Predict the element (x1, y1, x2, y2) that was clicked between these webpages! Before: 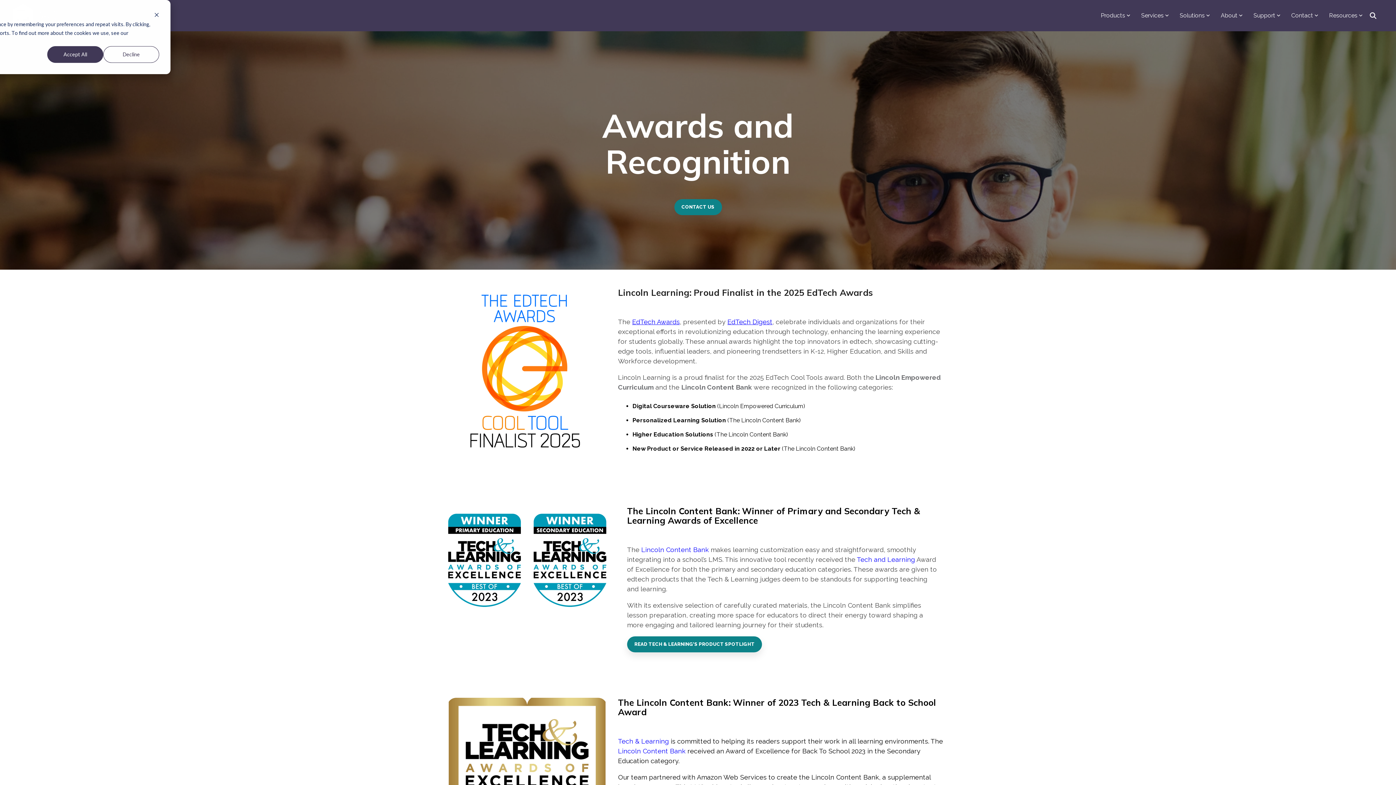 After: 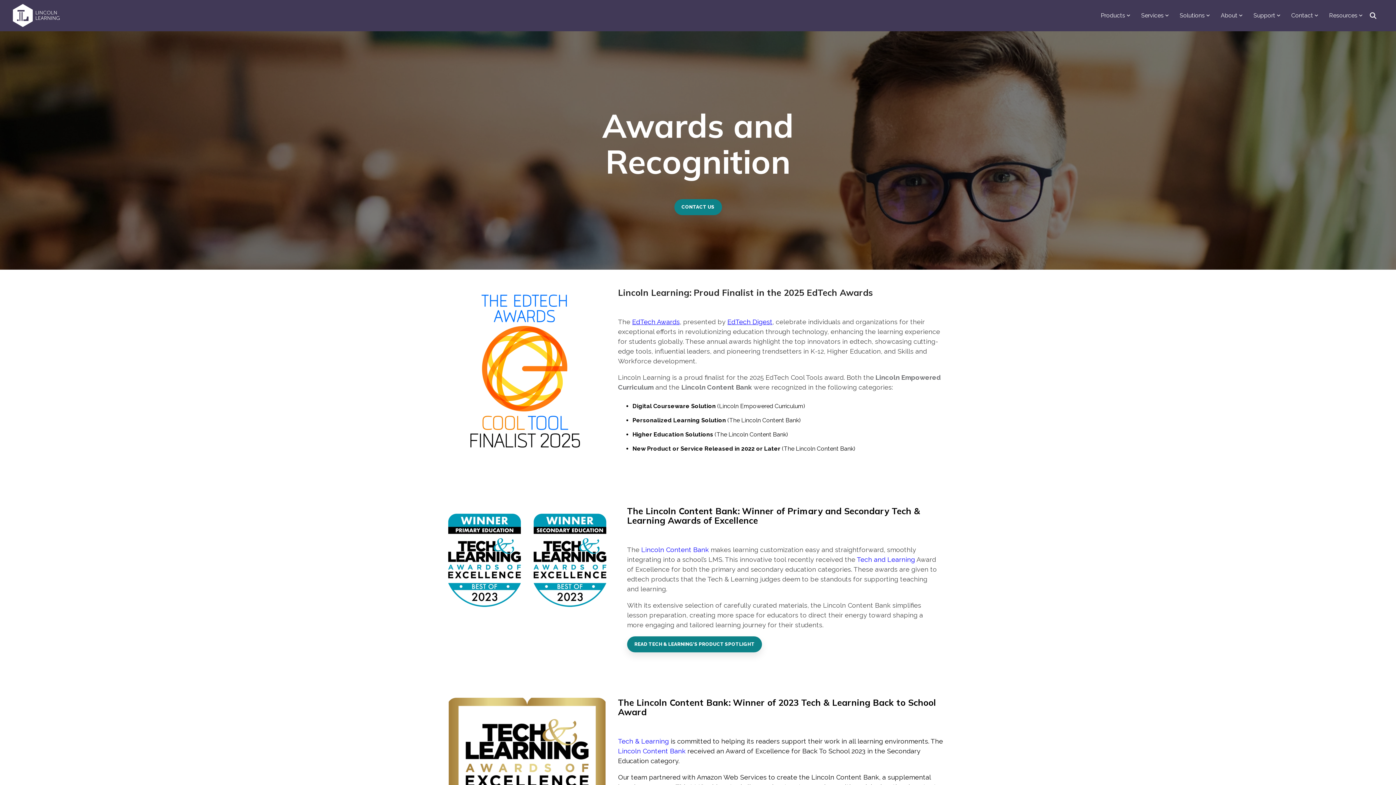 Action: label: Decline bbox: (103, 46, 159, 62)